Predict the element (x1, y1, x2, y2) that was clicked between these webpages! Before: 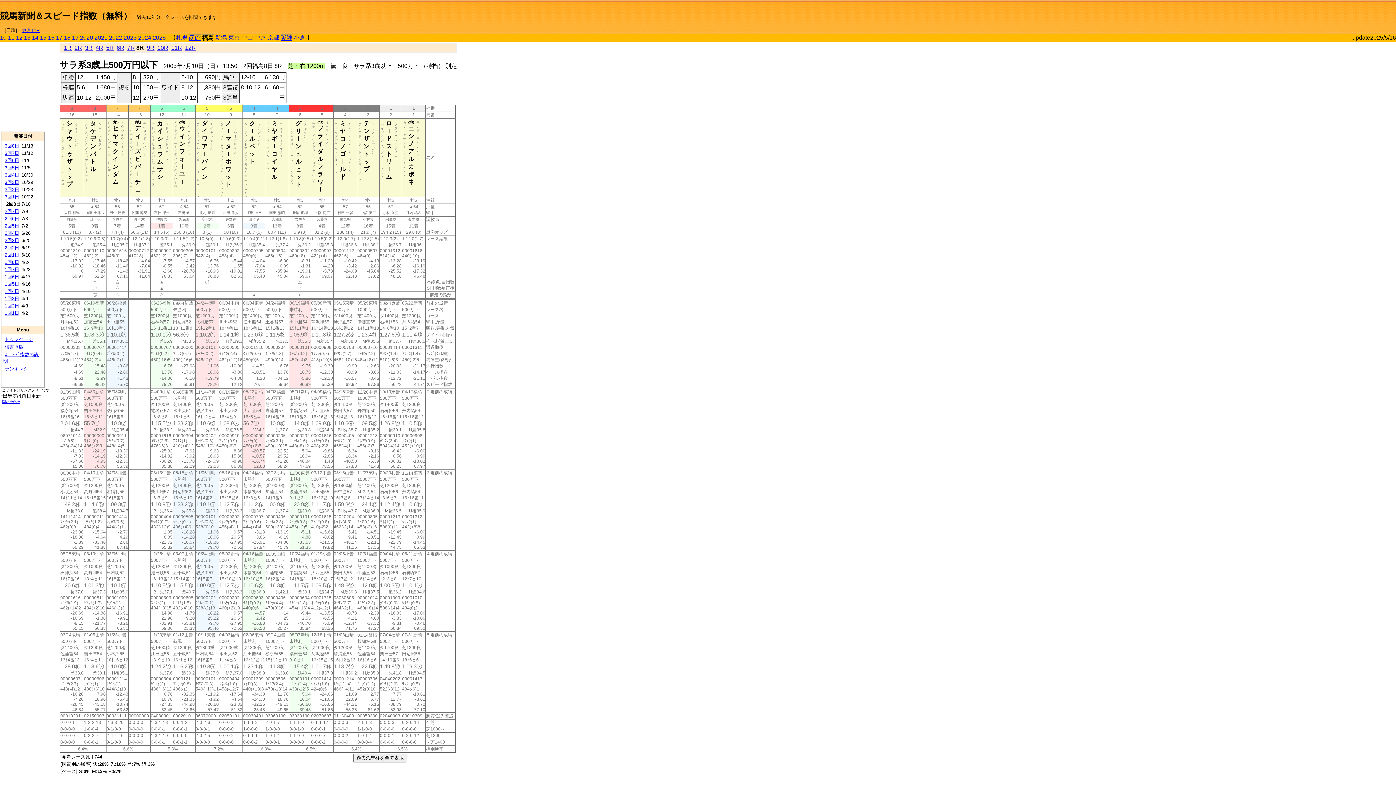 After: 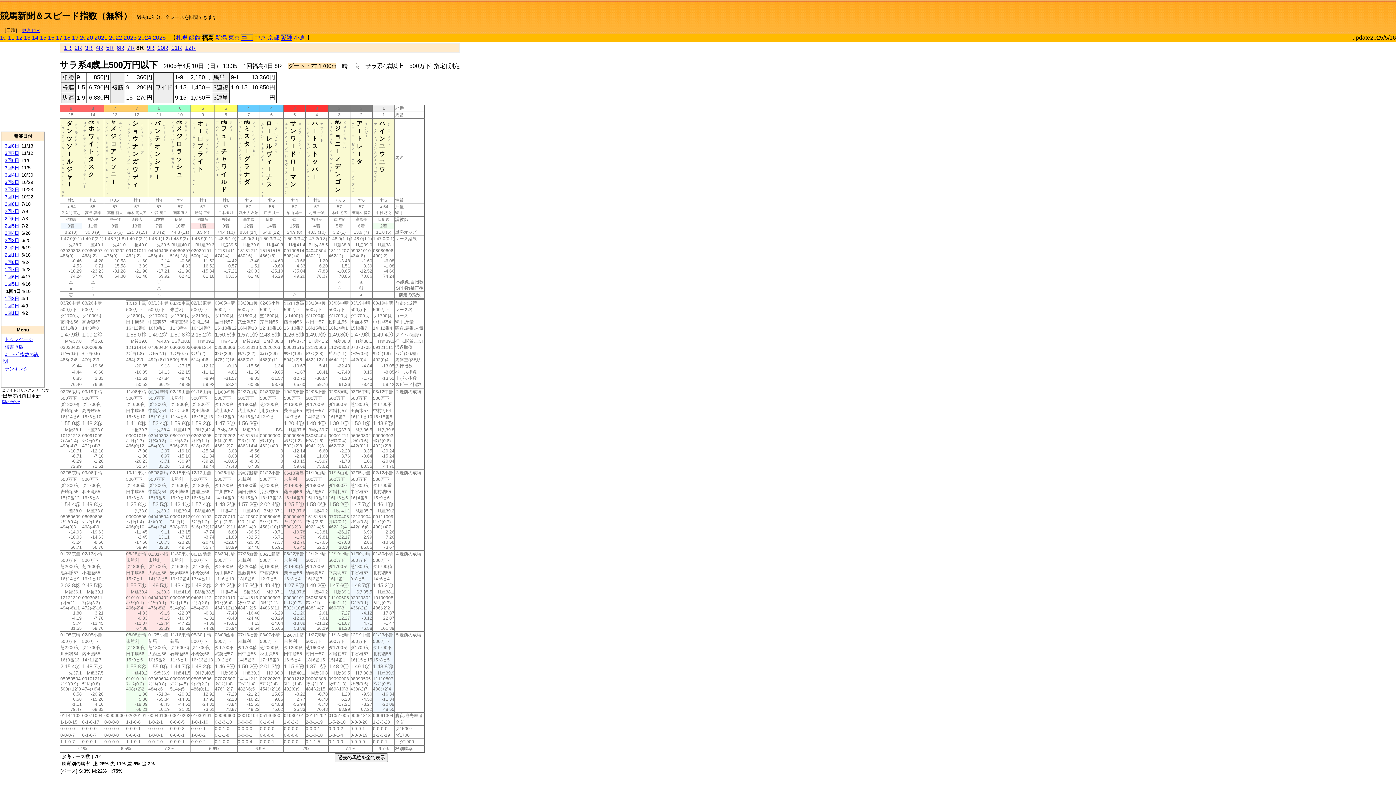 Action: bbox: (4, 288, 19, 294) label: 1回4日